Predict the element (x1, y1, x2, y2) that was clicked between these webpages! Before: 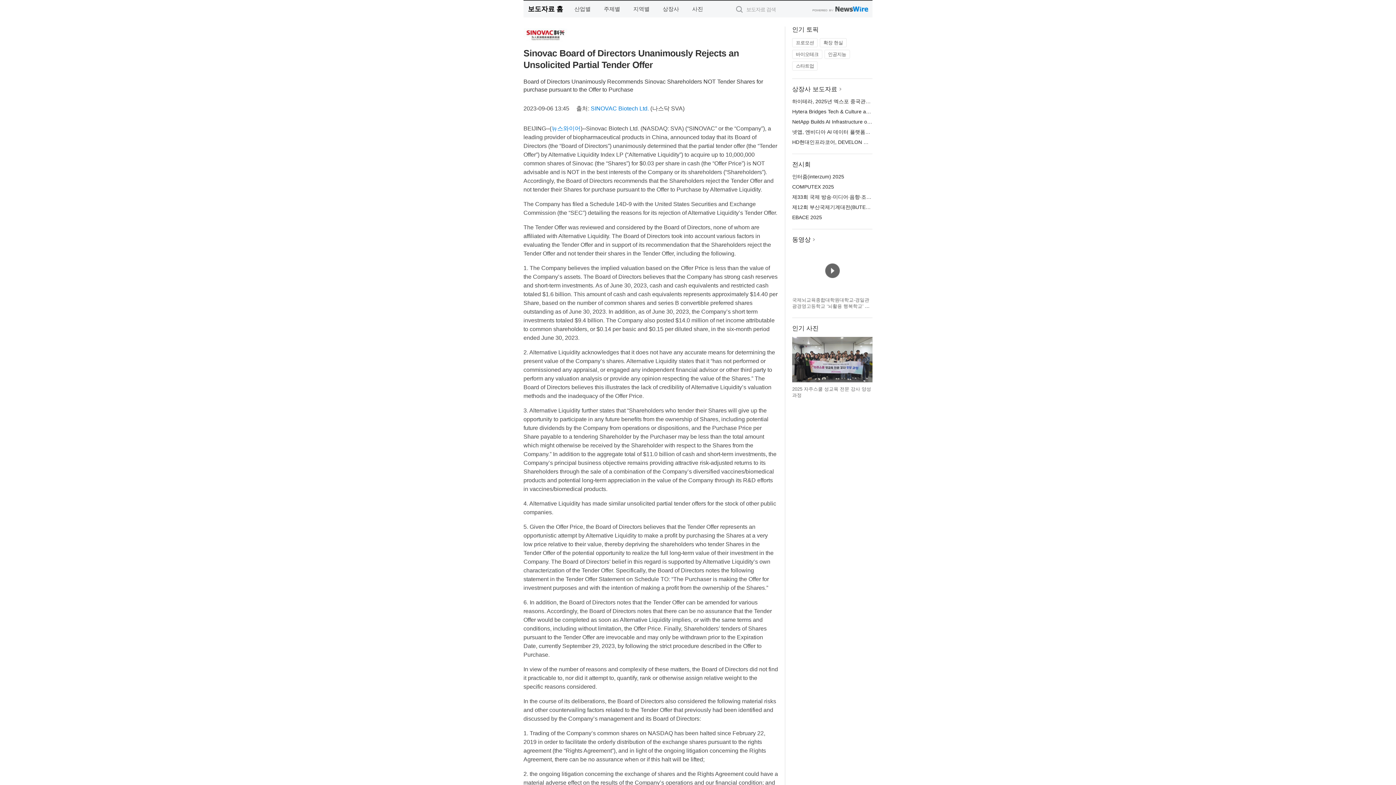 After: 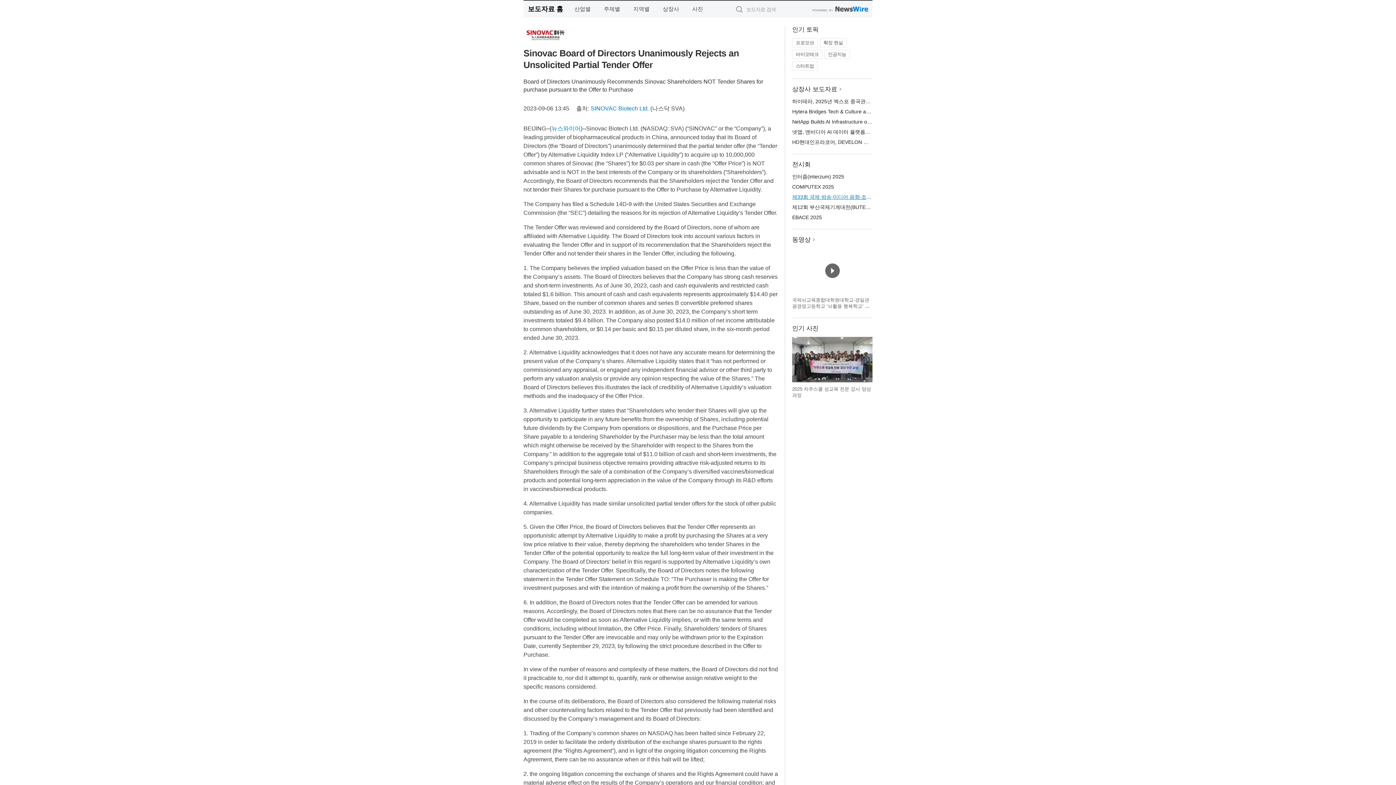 Action: label: 제33회 국제 방송·미디어·음향·조명 전시회 bbox: (792, 194, 888, 200)